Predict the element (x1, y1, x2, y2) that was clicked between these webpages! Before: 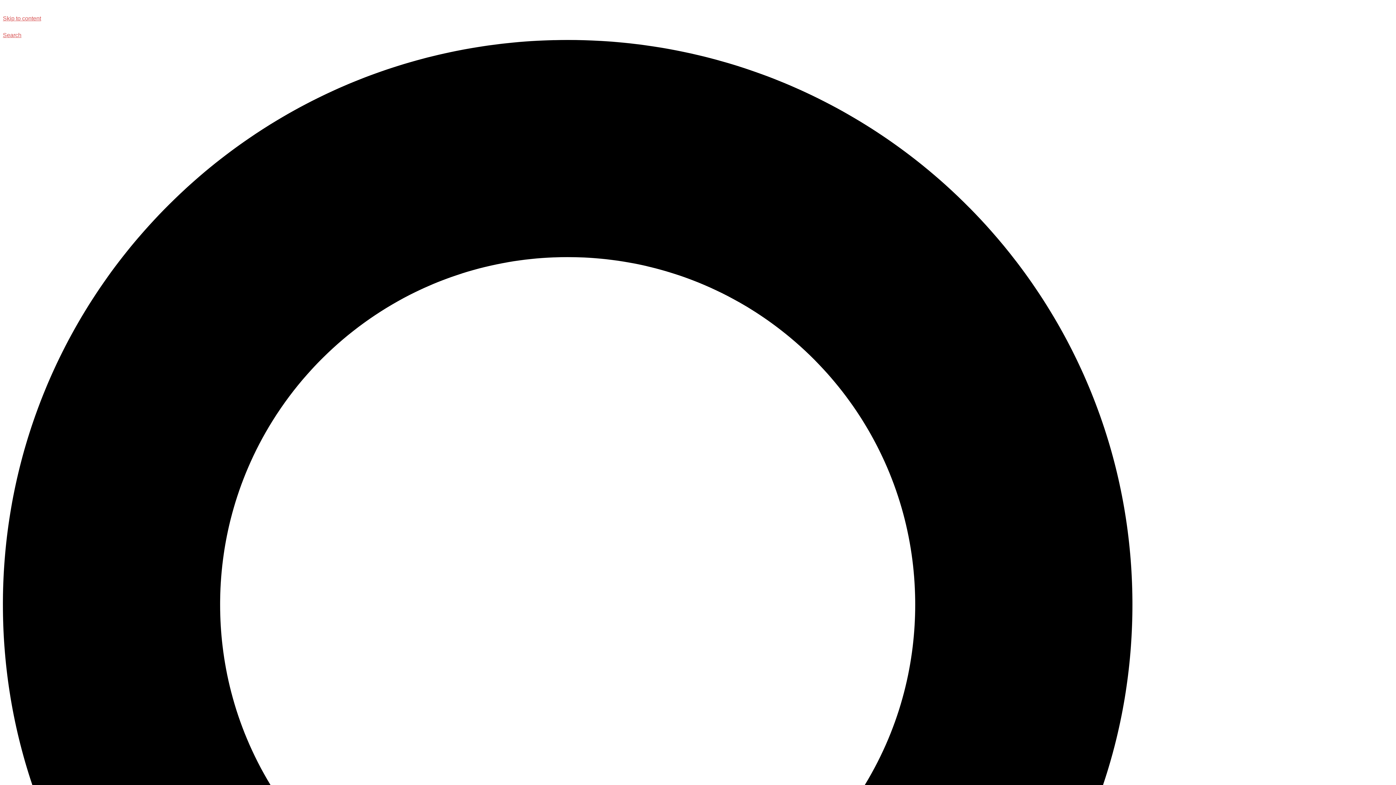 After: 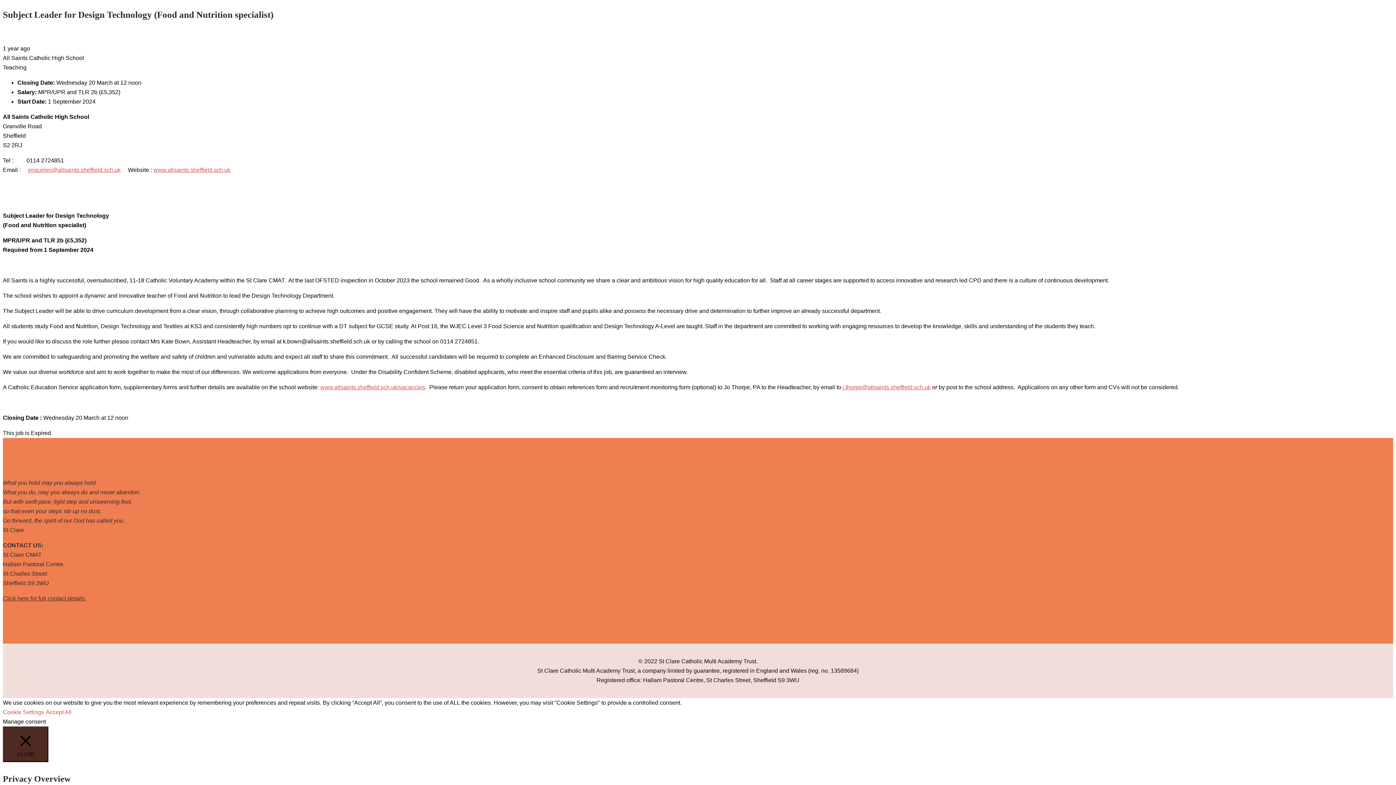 Action: label: Skip to content bbox: (2, 15, 41, 21)